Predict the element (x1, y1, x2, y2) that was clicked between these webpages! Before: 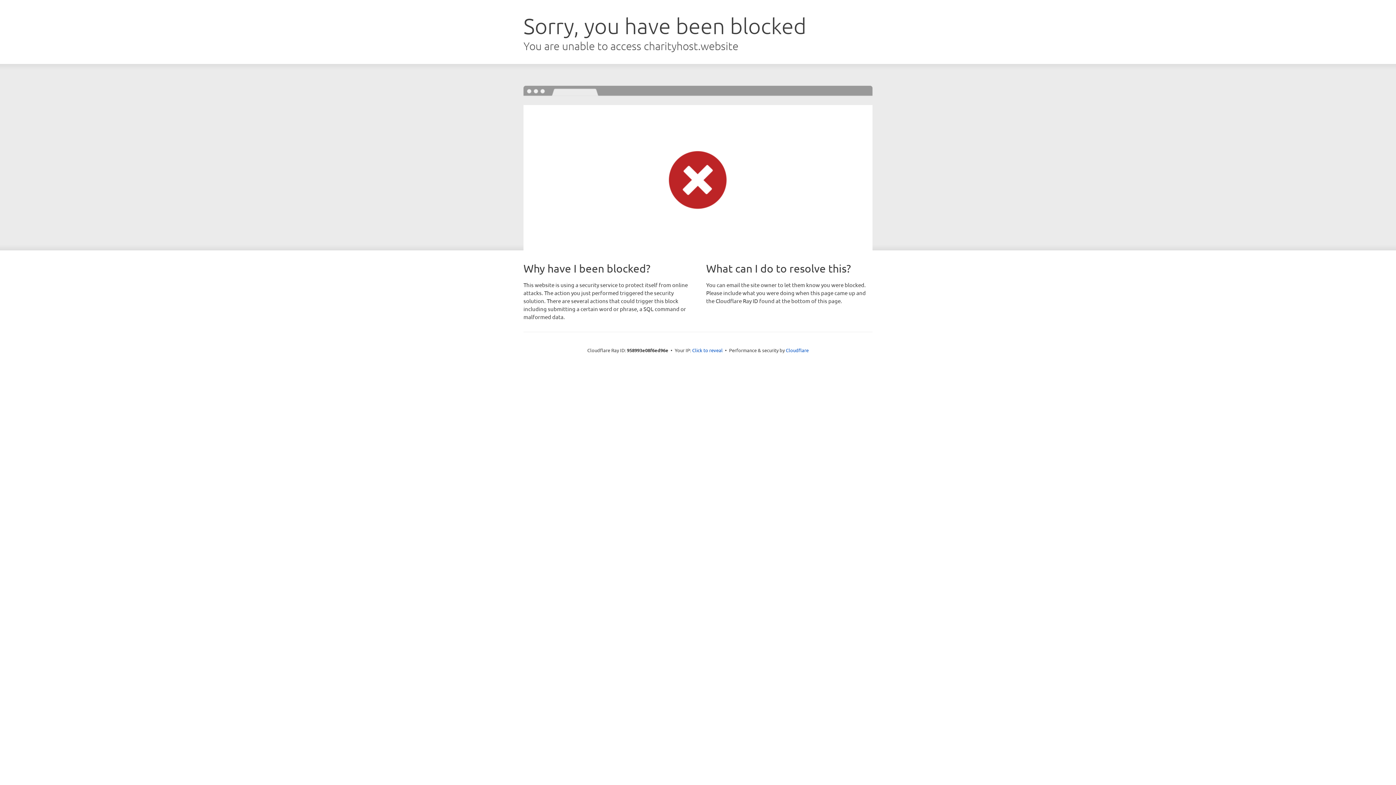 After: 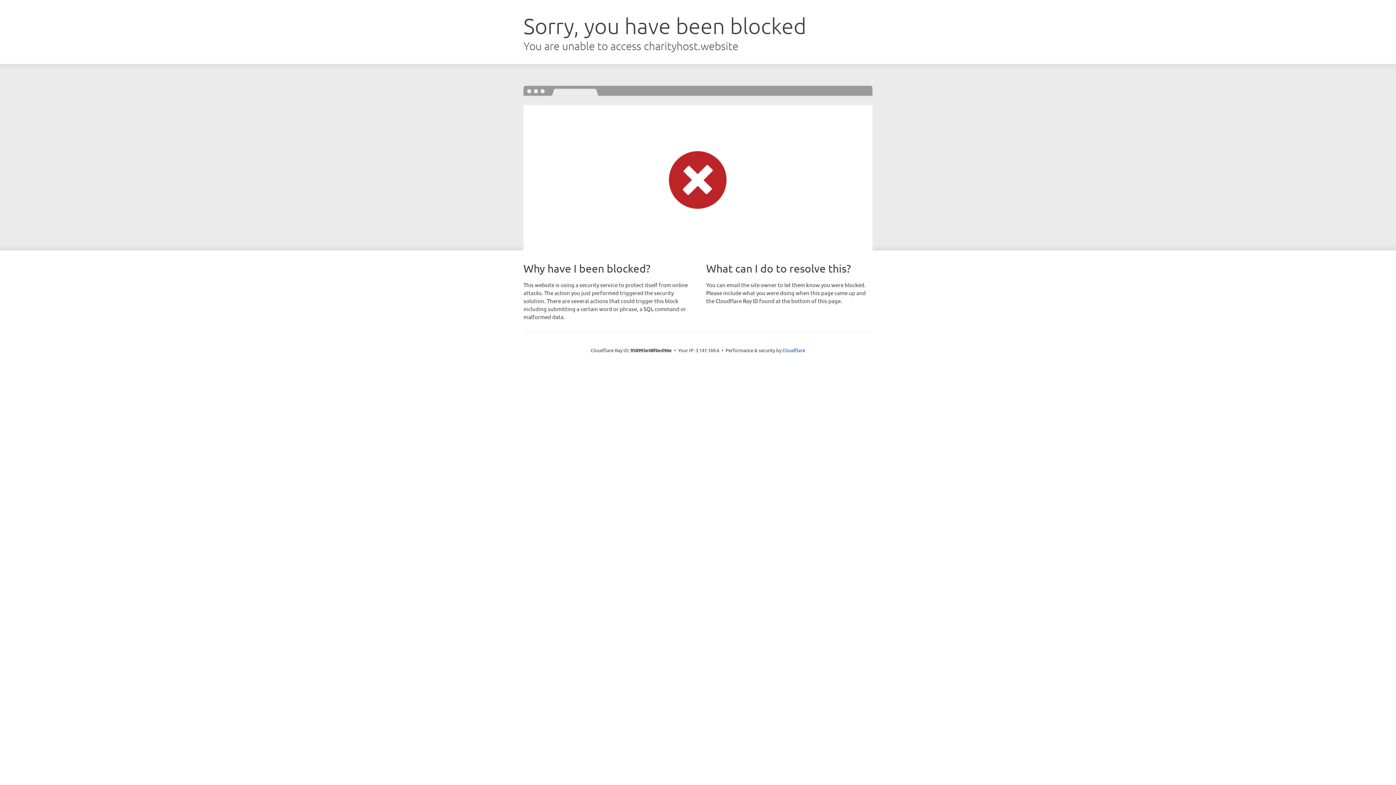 Action: bbox: (692, 346, 722, 353) label: Click to reveal